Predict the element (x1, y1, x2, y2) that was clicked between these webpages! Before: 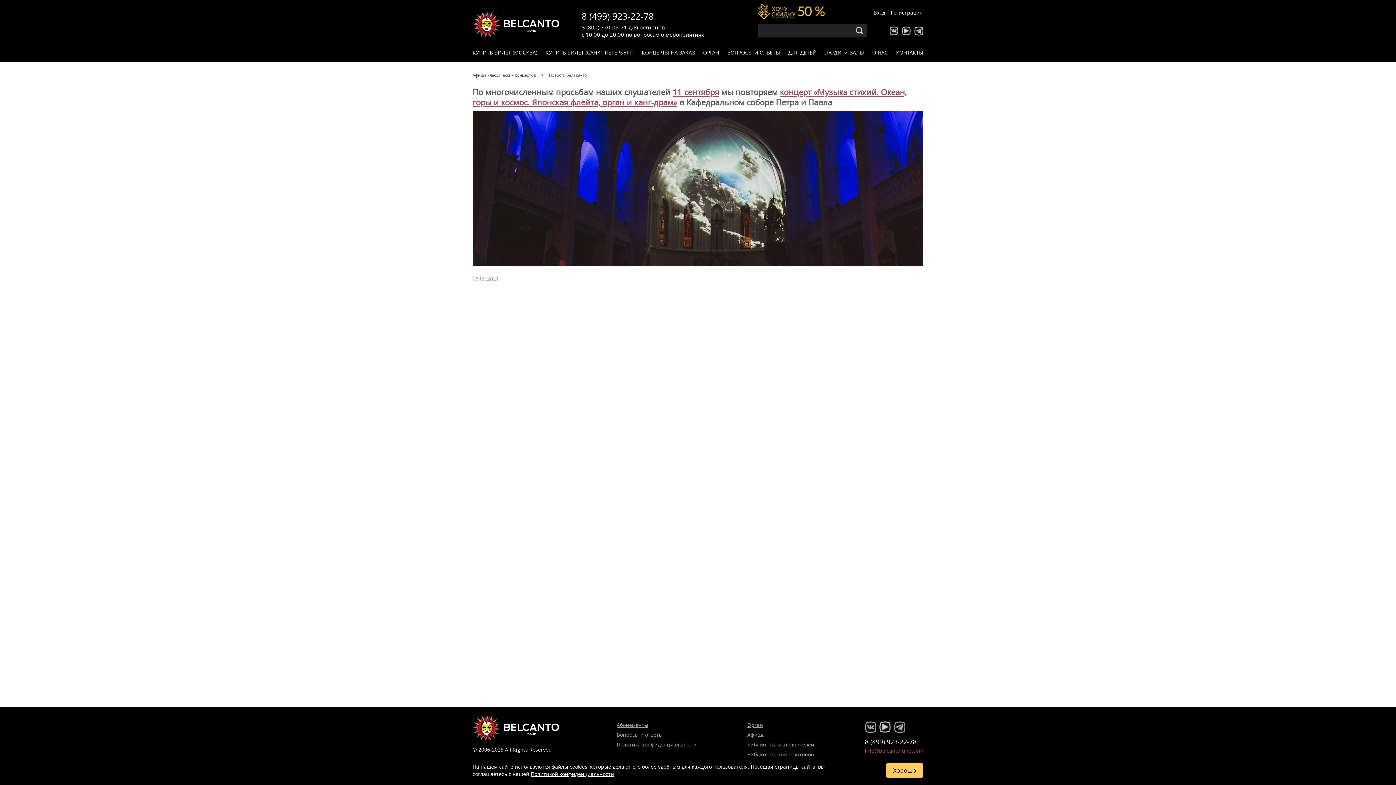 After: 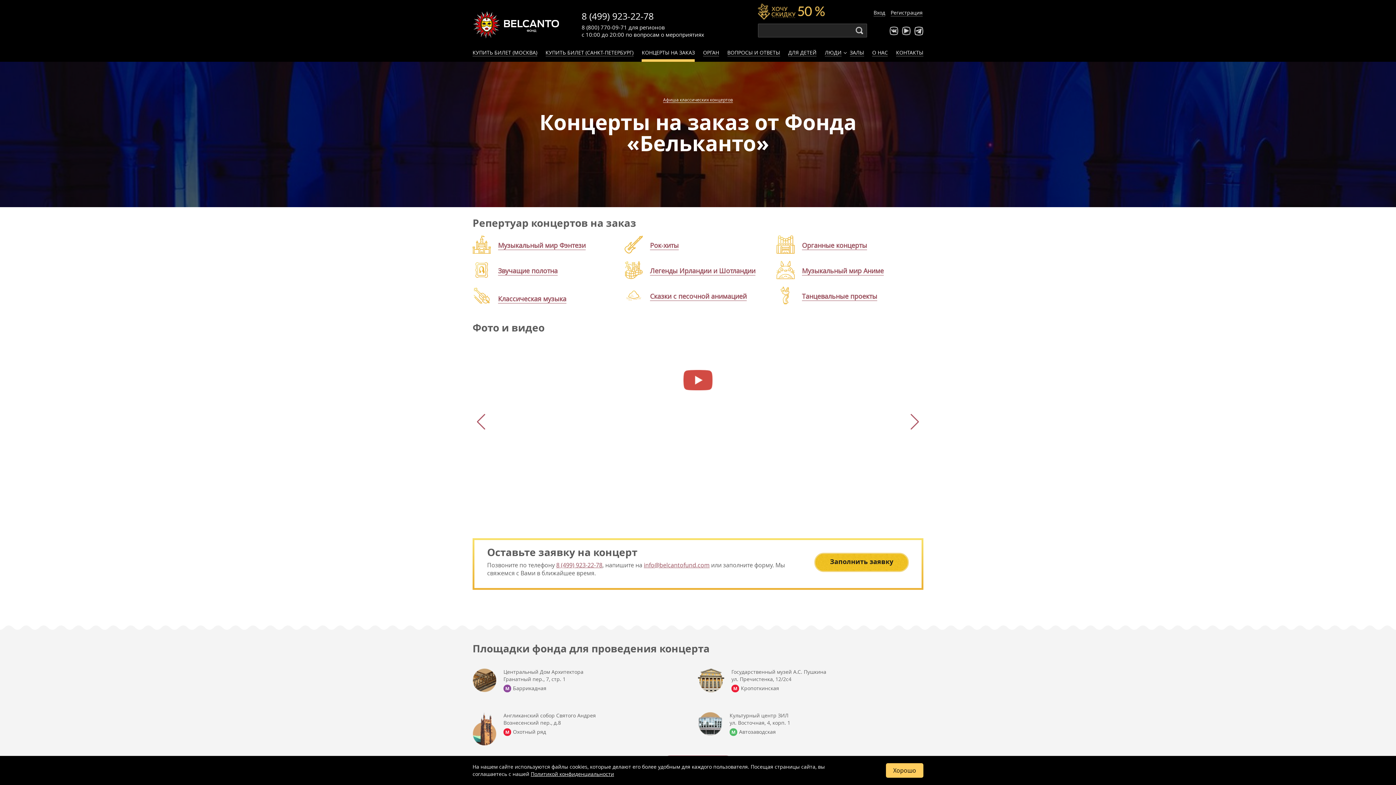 Action: label: КОНЦЕРТЫ НА ЗАКАЗ bbox: (641, 49, 695, 56)